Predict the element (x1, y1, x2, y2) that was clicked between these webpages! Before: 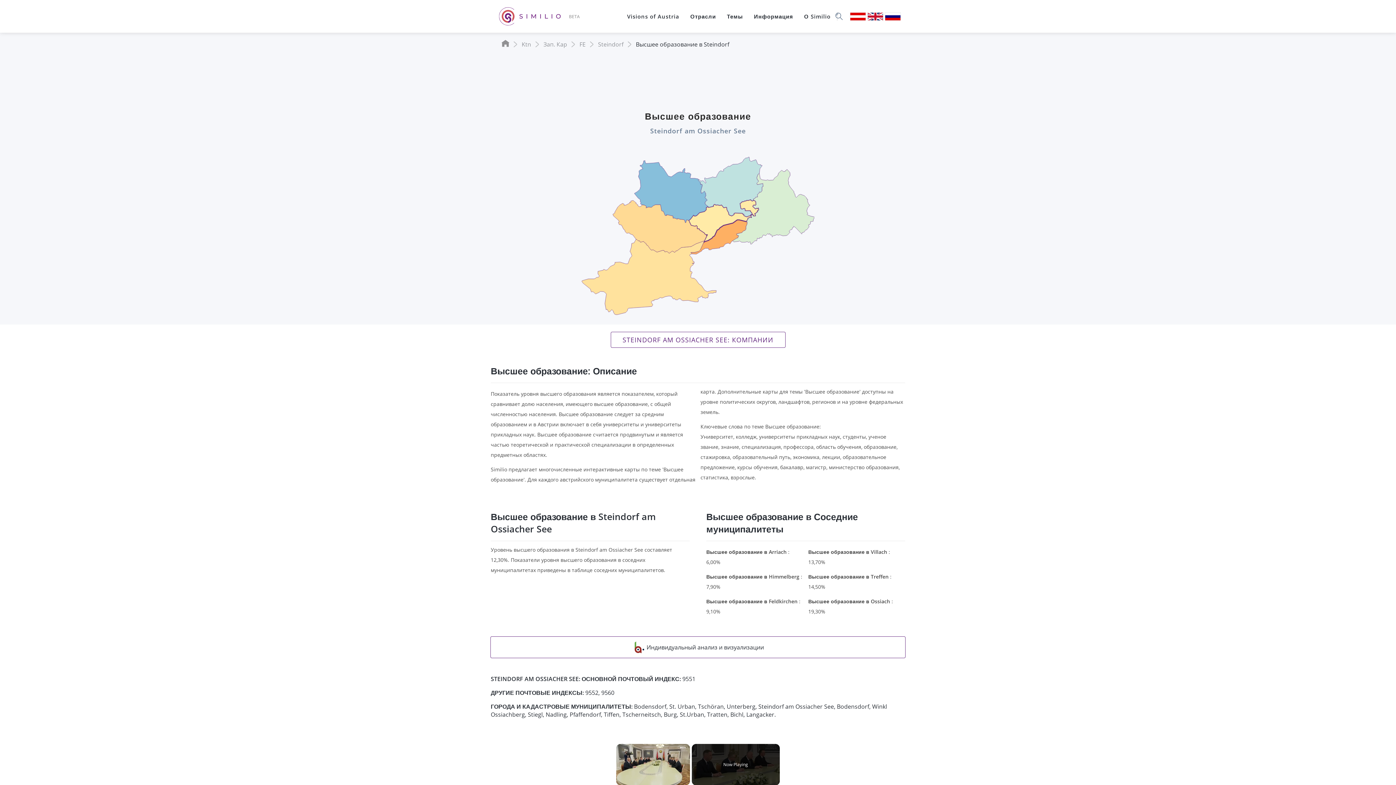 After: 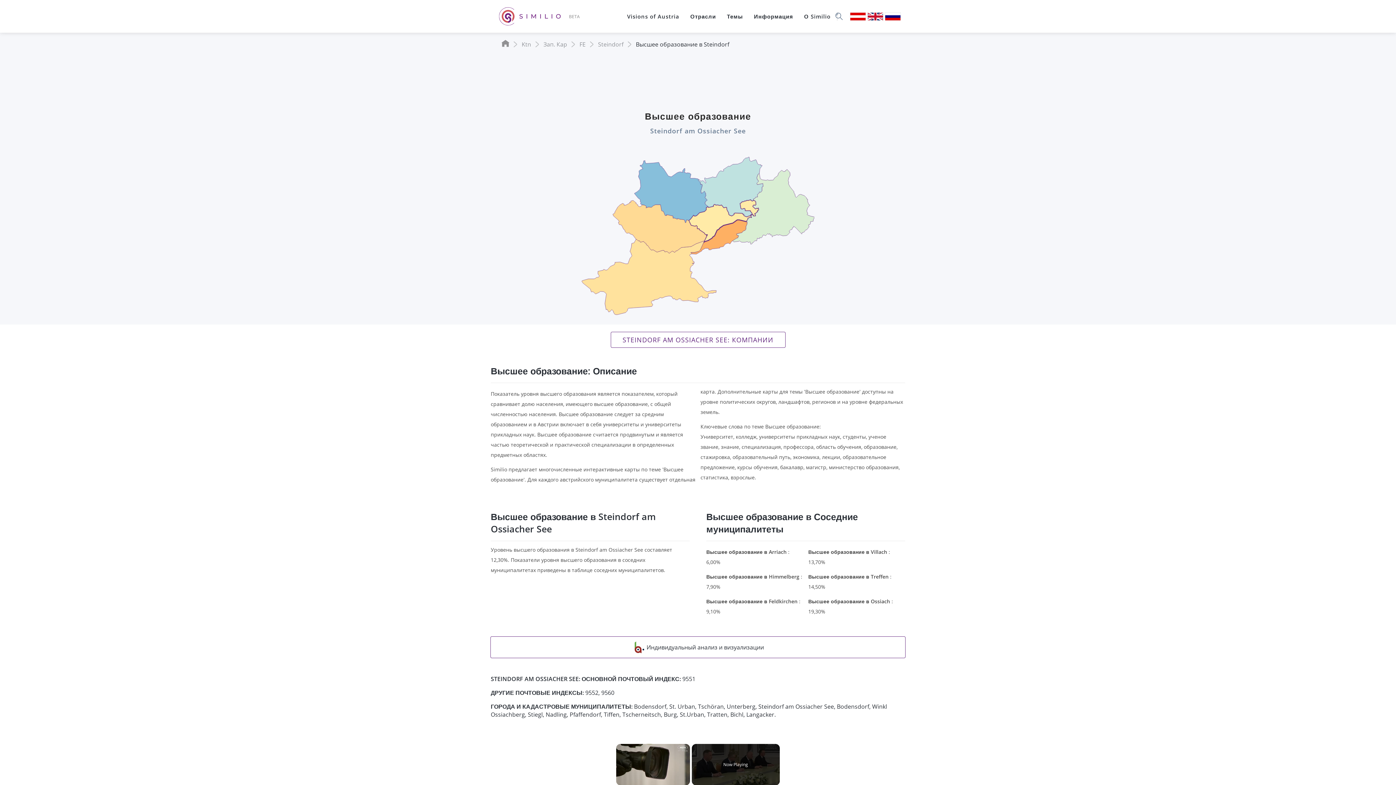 Action: label: Индивидуальный анализ и визуализации bbox: (490, 636, 905, 658)